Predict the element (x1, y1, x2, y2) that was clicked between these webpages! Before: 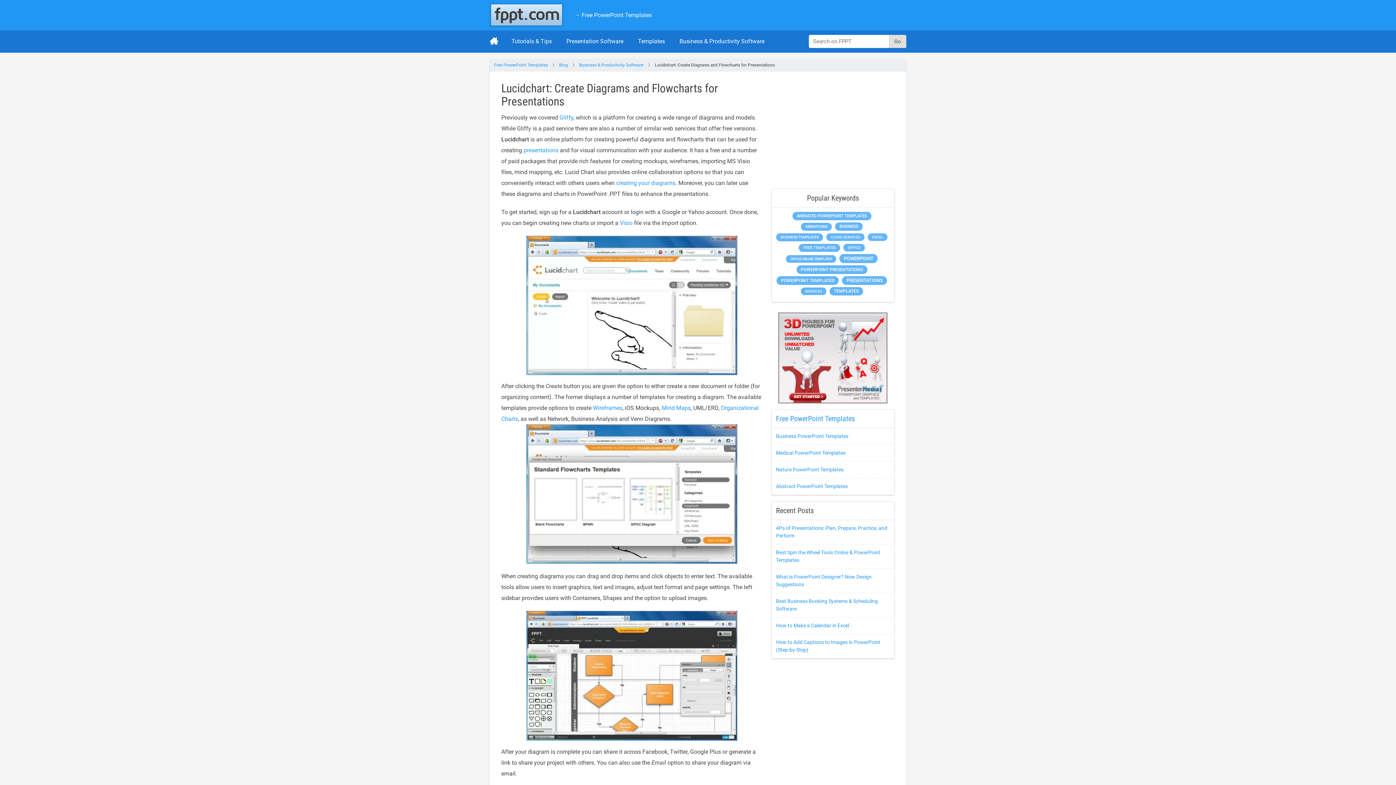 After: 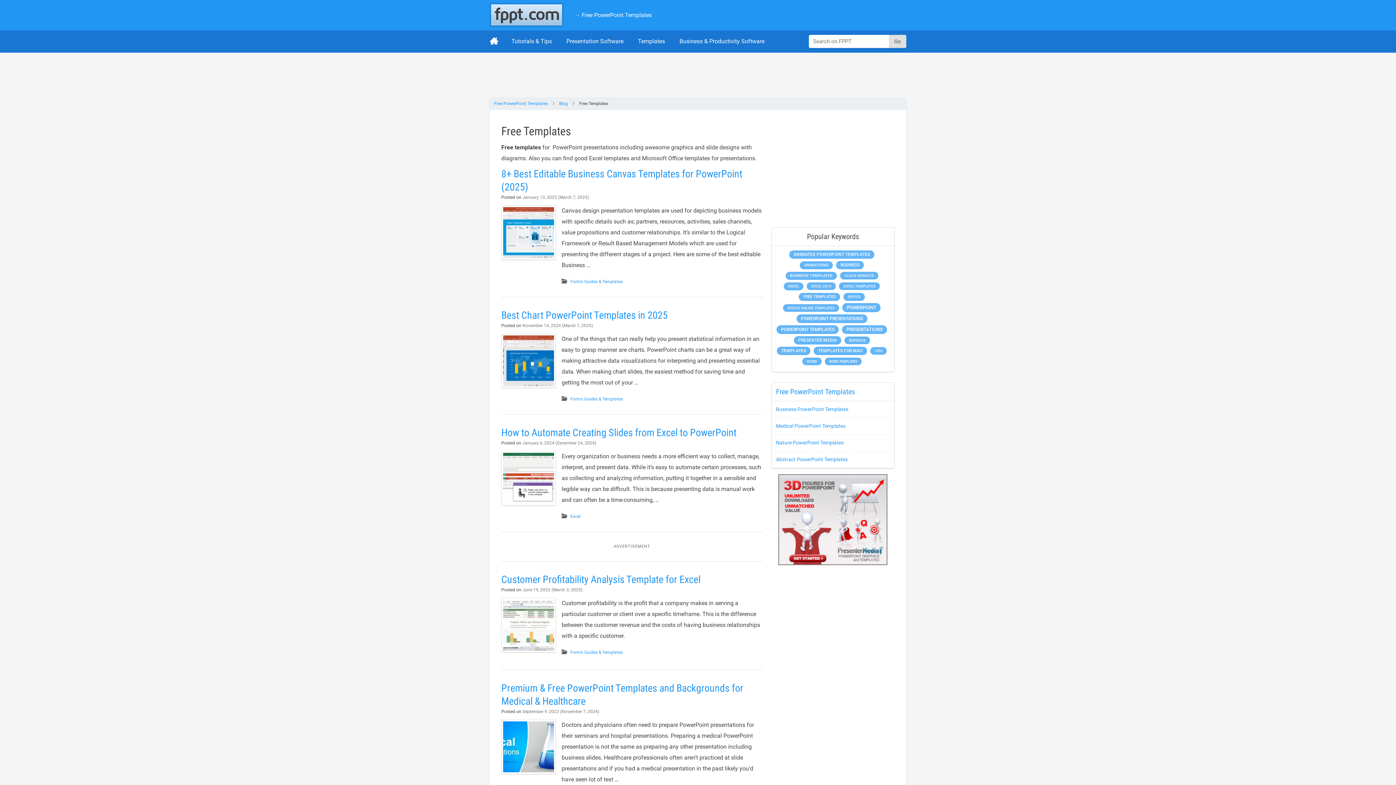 Action: label: Free Templates (472 items) bbox: (799, 244, 840, 252)